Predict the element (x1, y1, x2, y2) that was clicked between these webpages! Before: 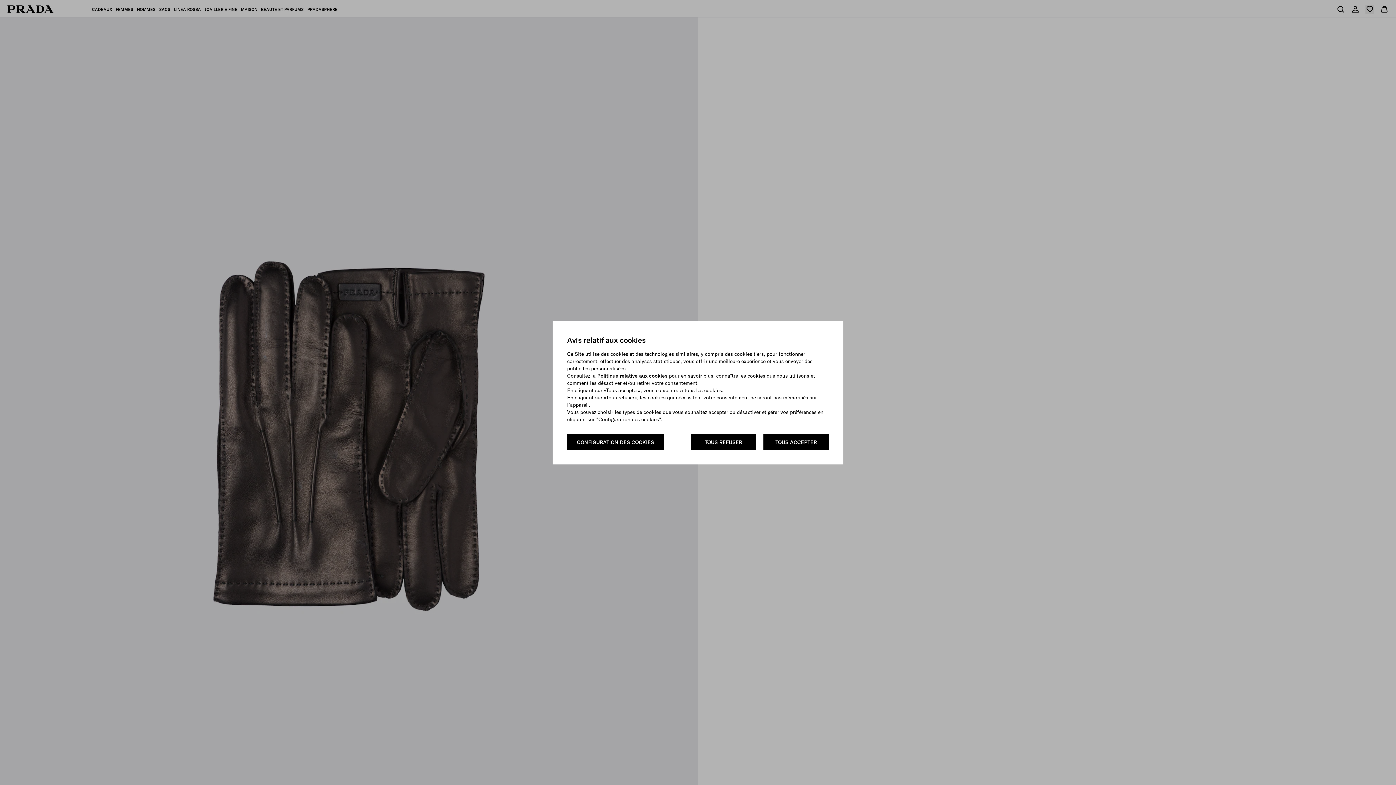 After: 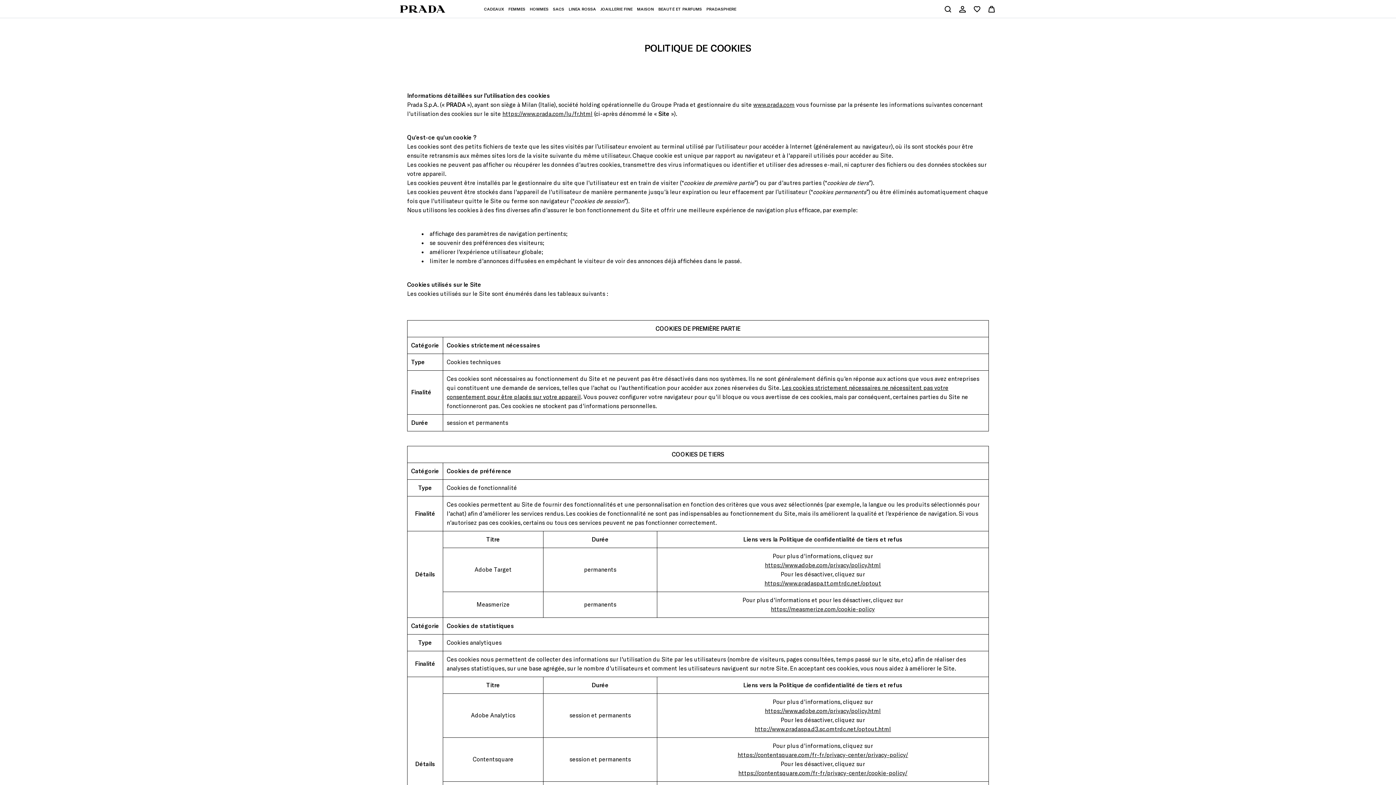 Action: label: Politique relative aux cookies bbox: (597, 372, 667, 379)